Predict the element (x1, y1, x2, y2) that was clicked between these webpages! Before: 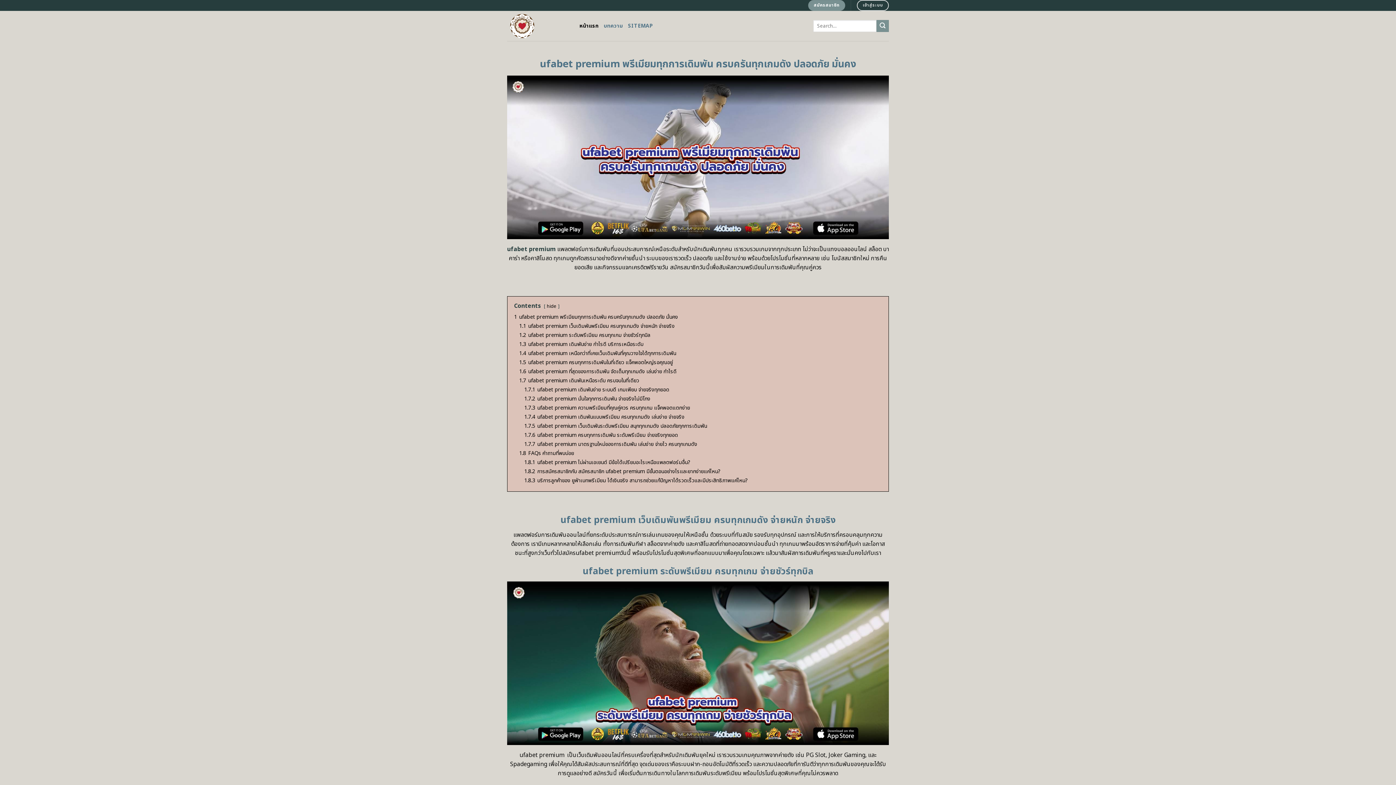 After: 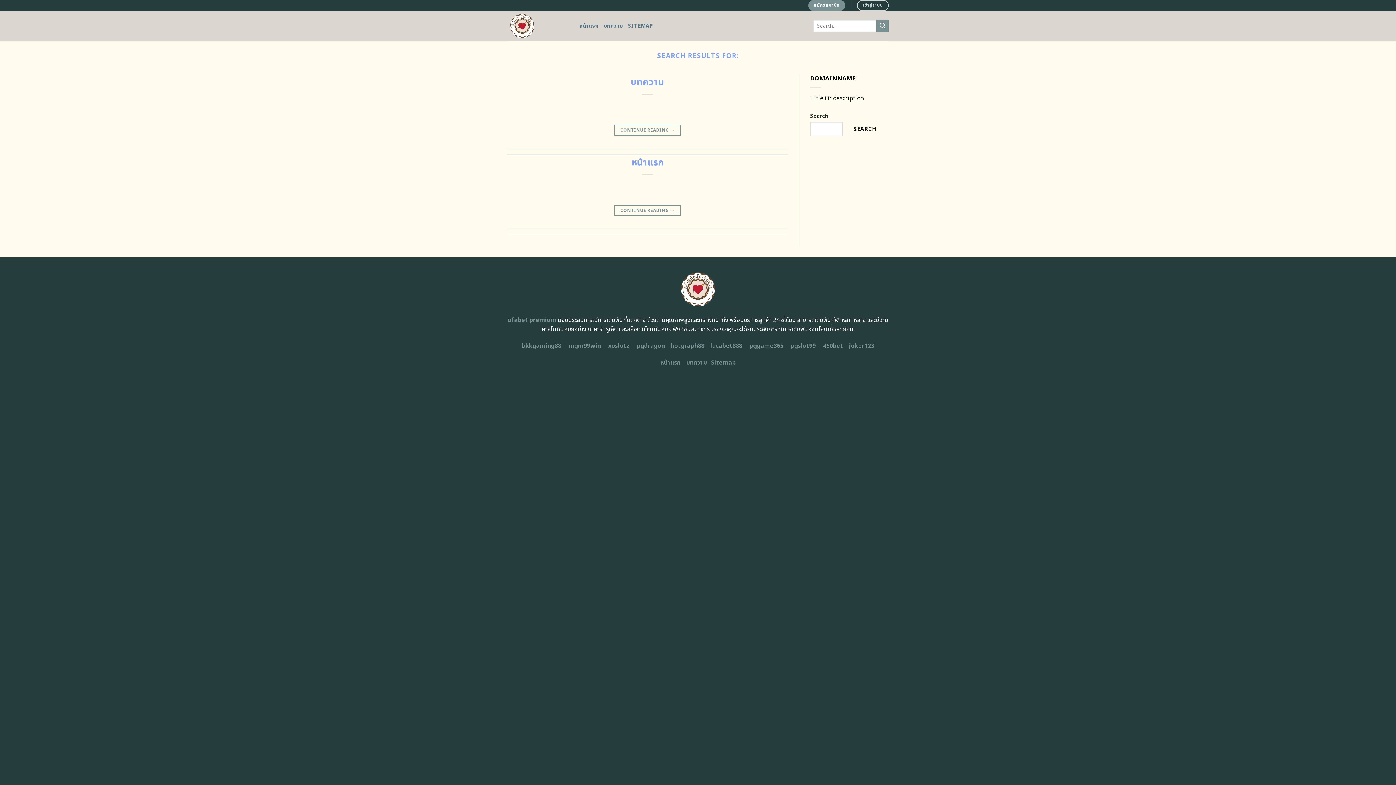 Action: label: Submit bbox: (876, 20, 889, 32)